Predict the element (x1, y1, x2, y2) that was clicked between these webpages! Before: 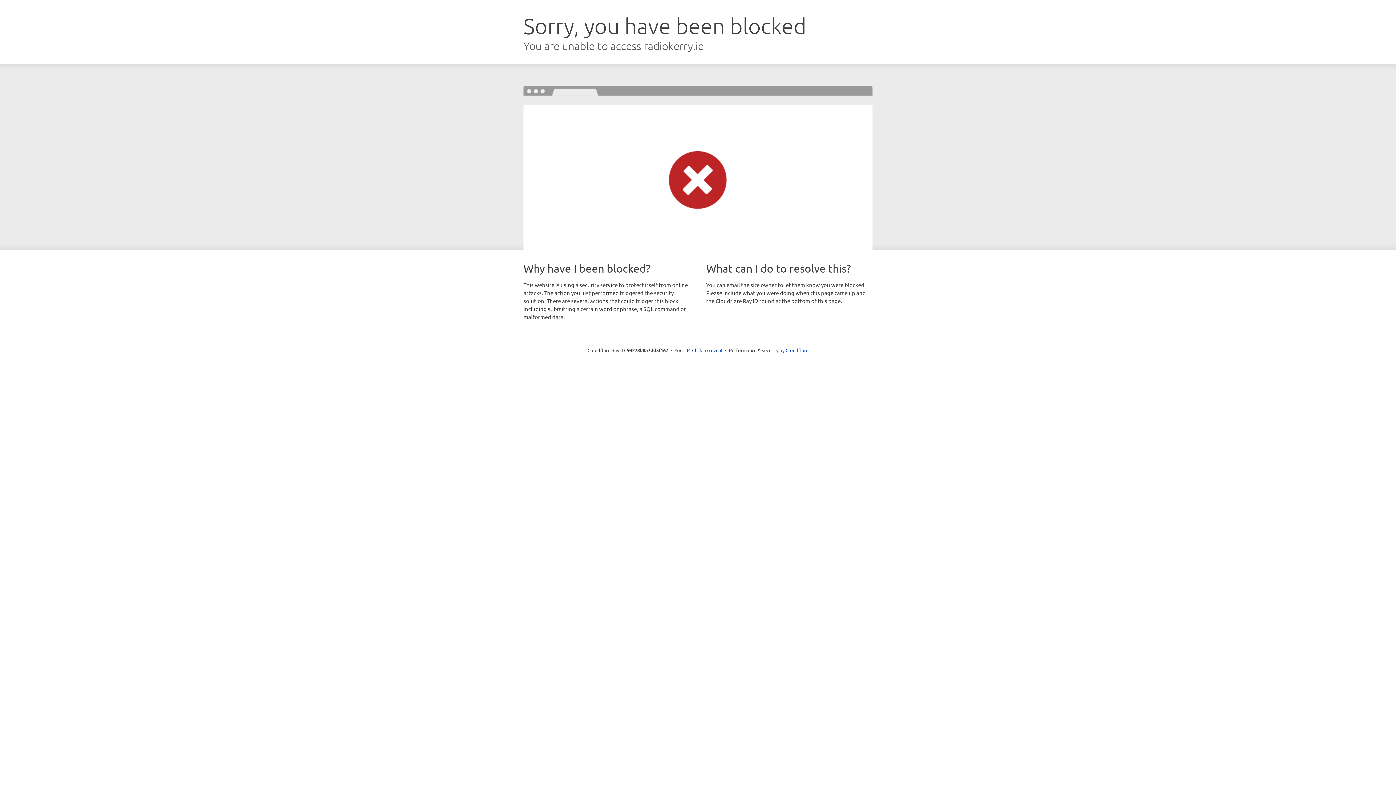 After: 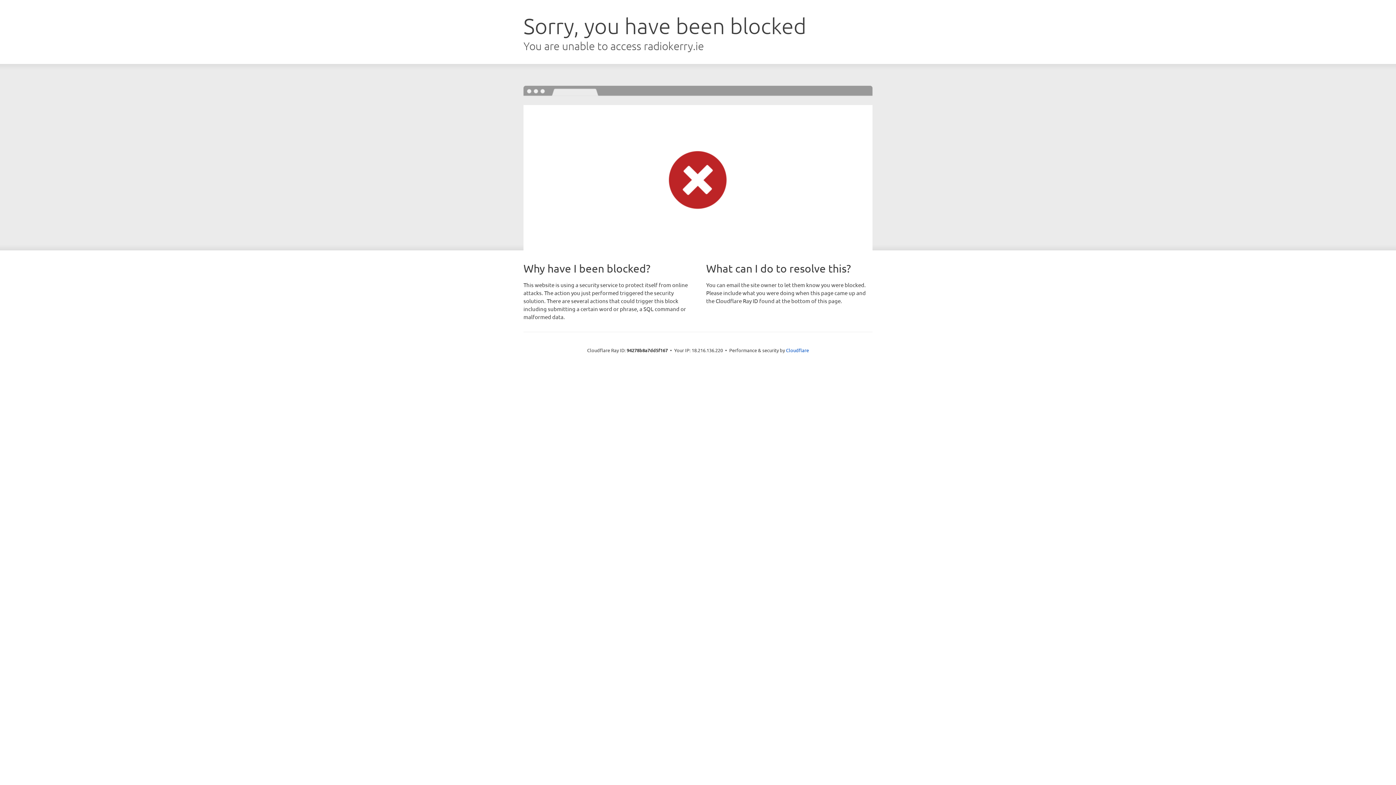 Action: bbox: (692, 346, 722, 353) label: Click to reveal